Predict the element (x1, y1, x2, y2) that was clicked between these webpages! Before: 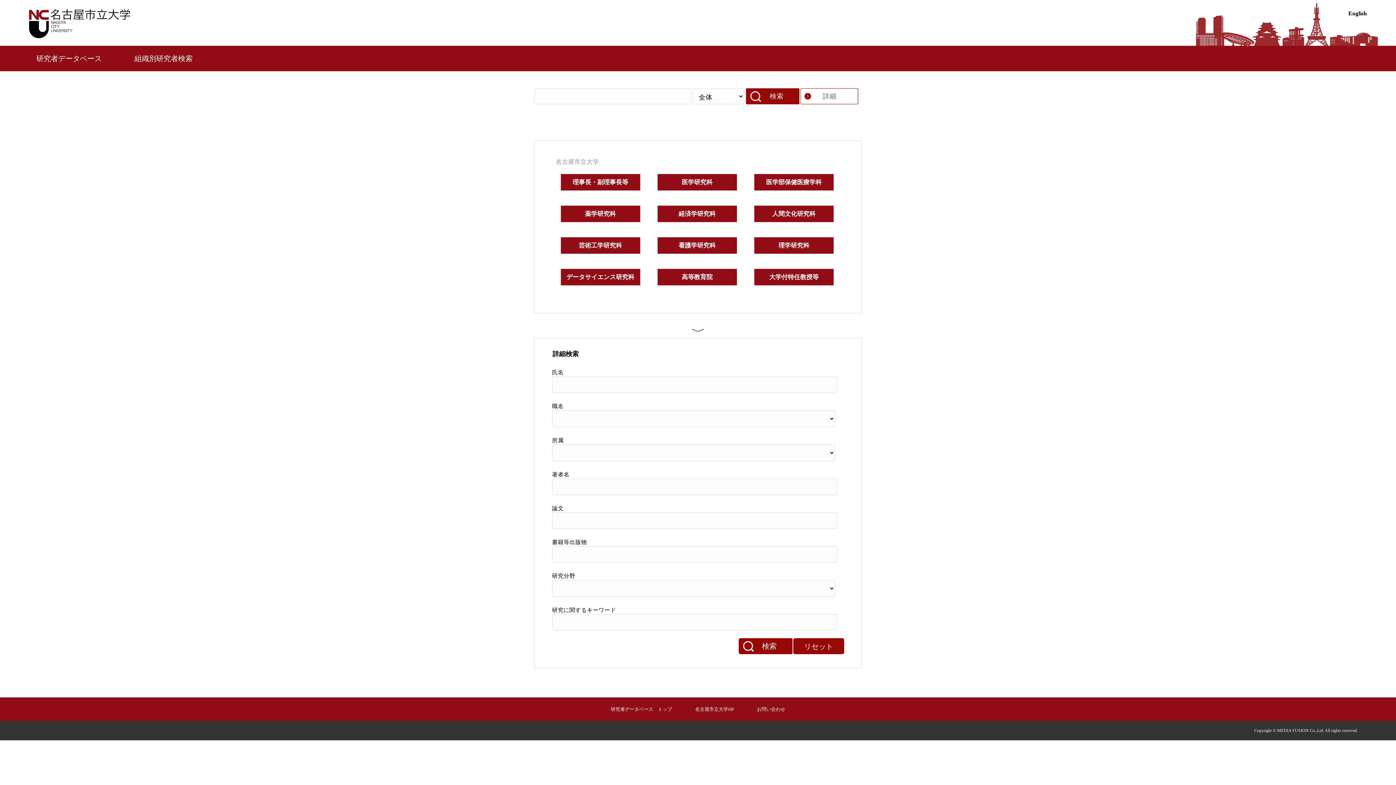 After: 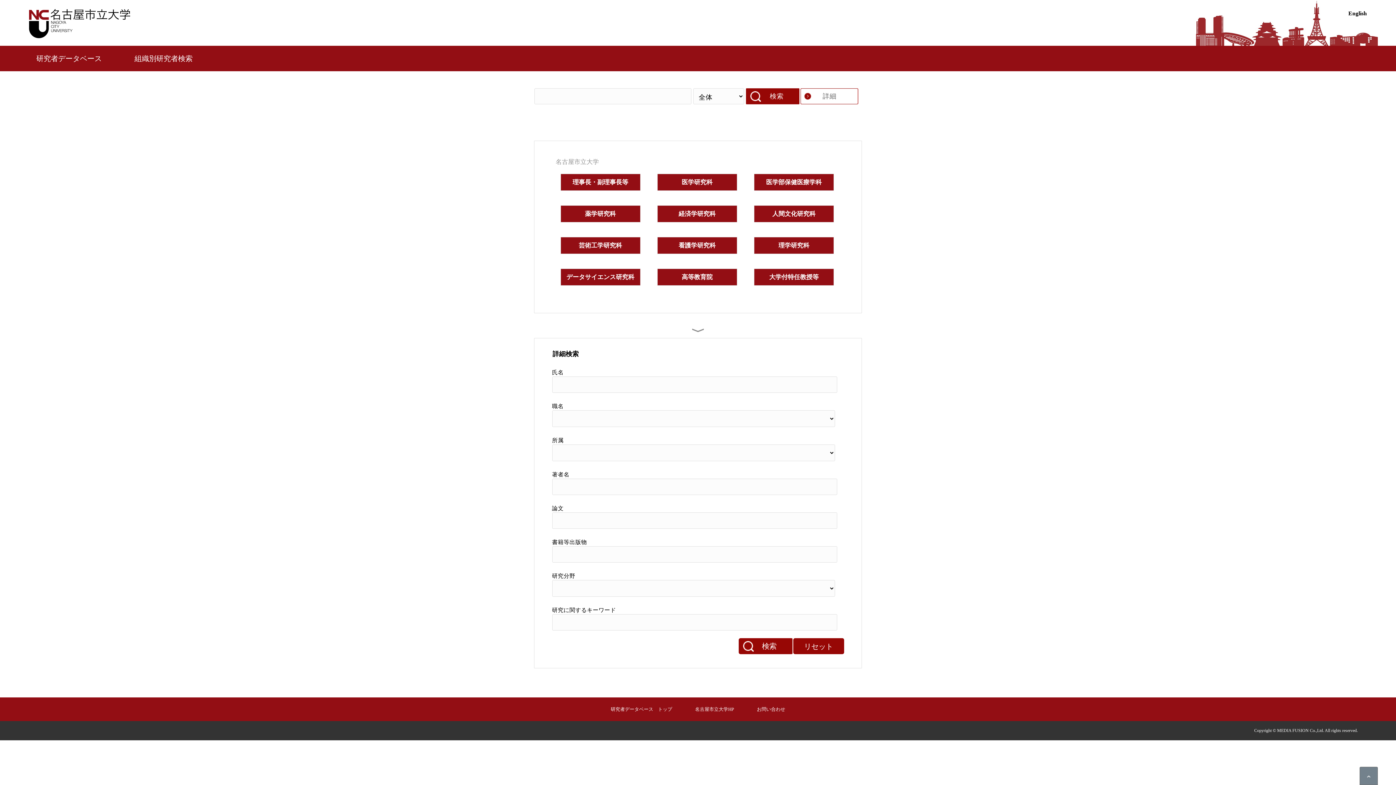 Action: label: 組織別研究者検索 bbox: (134, 54, 192, 62)